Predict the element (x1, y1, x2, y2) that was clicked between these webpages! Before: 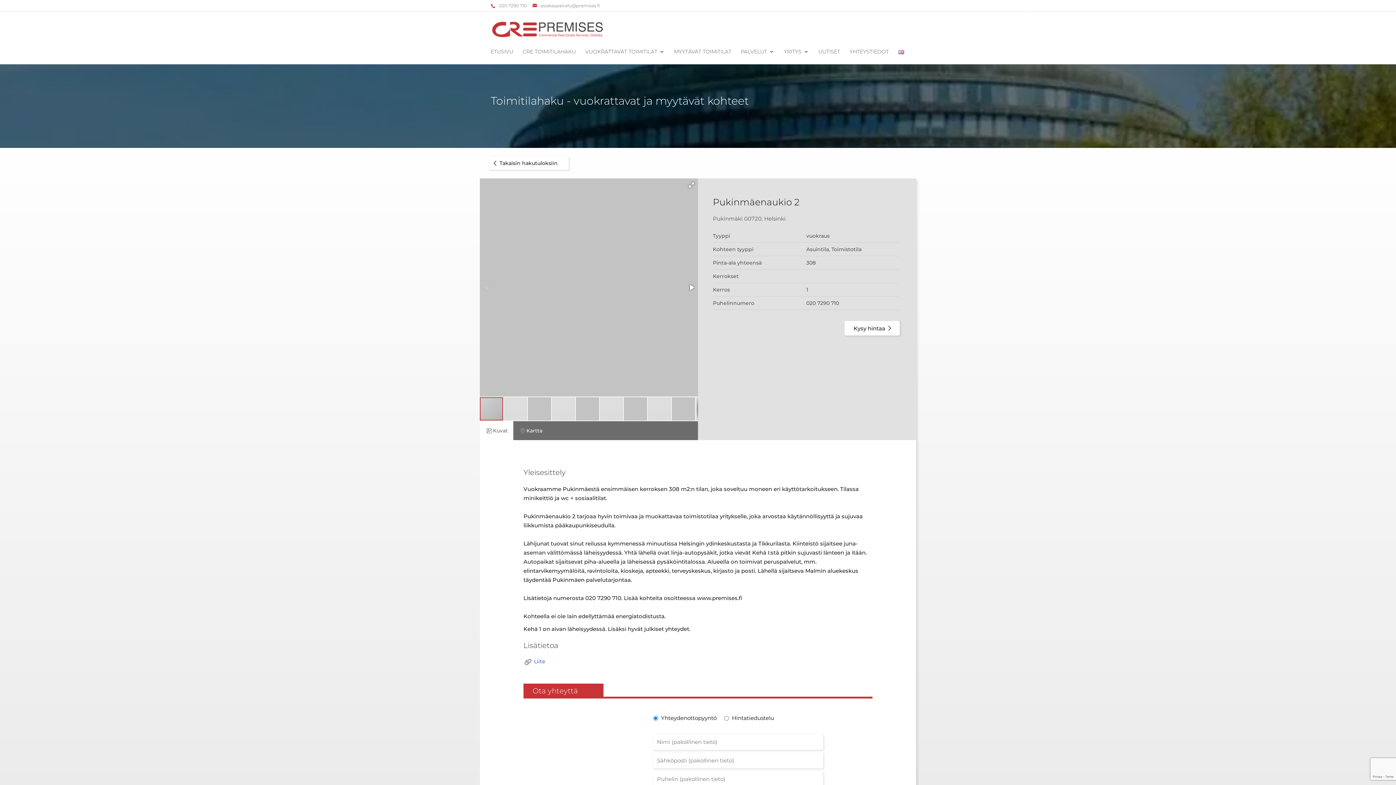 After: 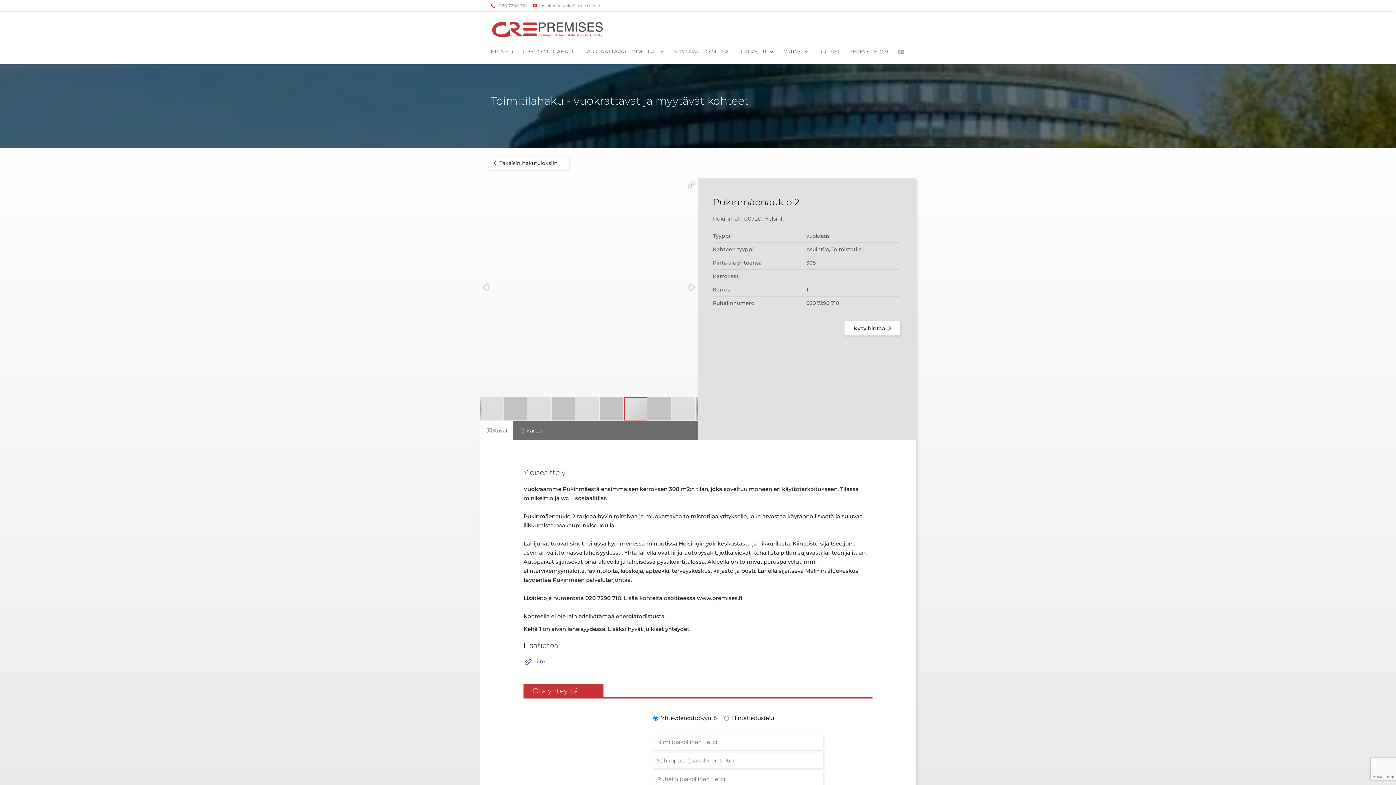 Action: bbox: (648, 396, 672, 421)